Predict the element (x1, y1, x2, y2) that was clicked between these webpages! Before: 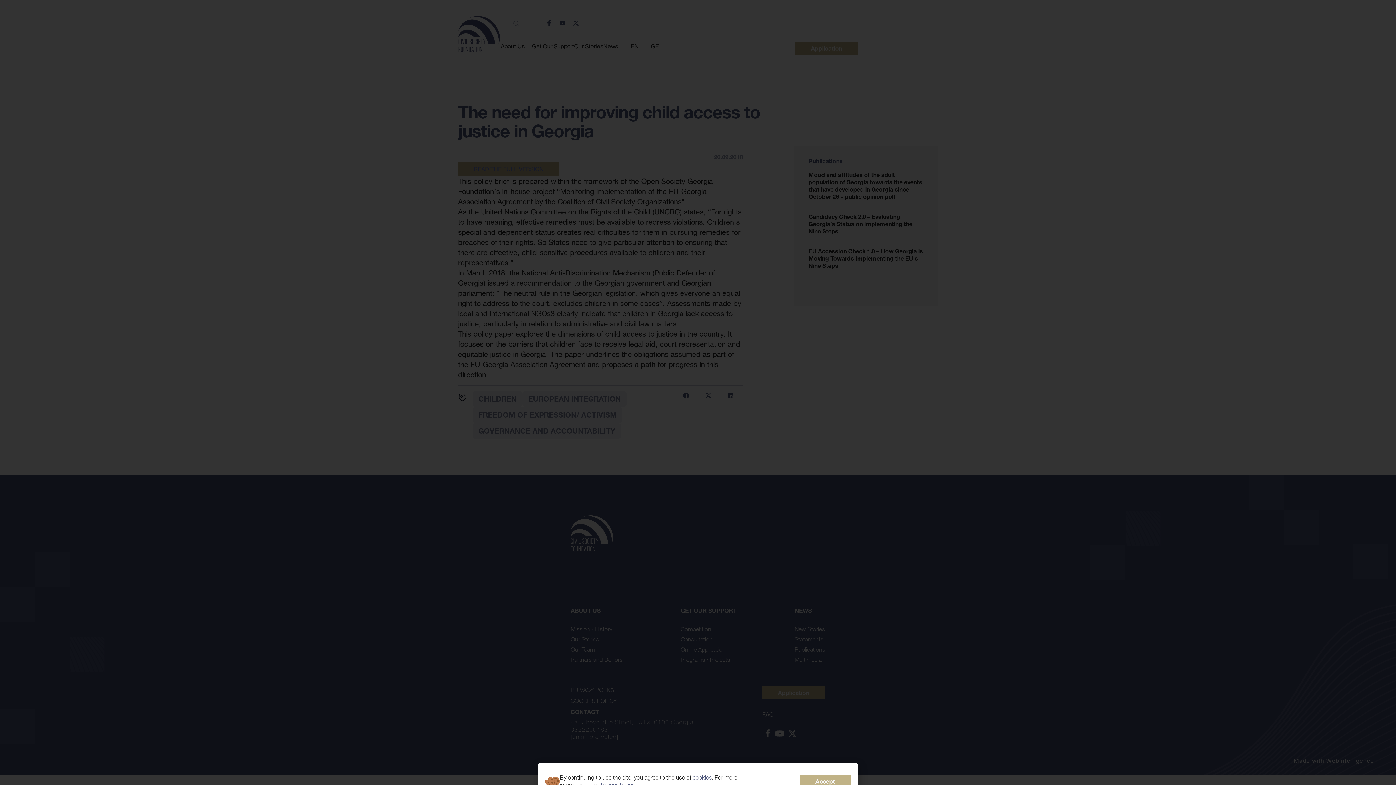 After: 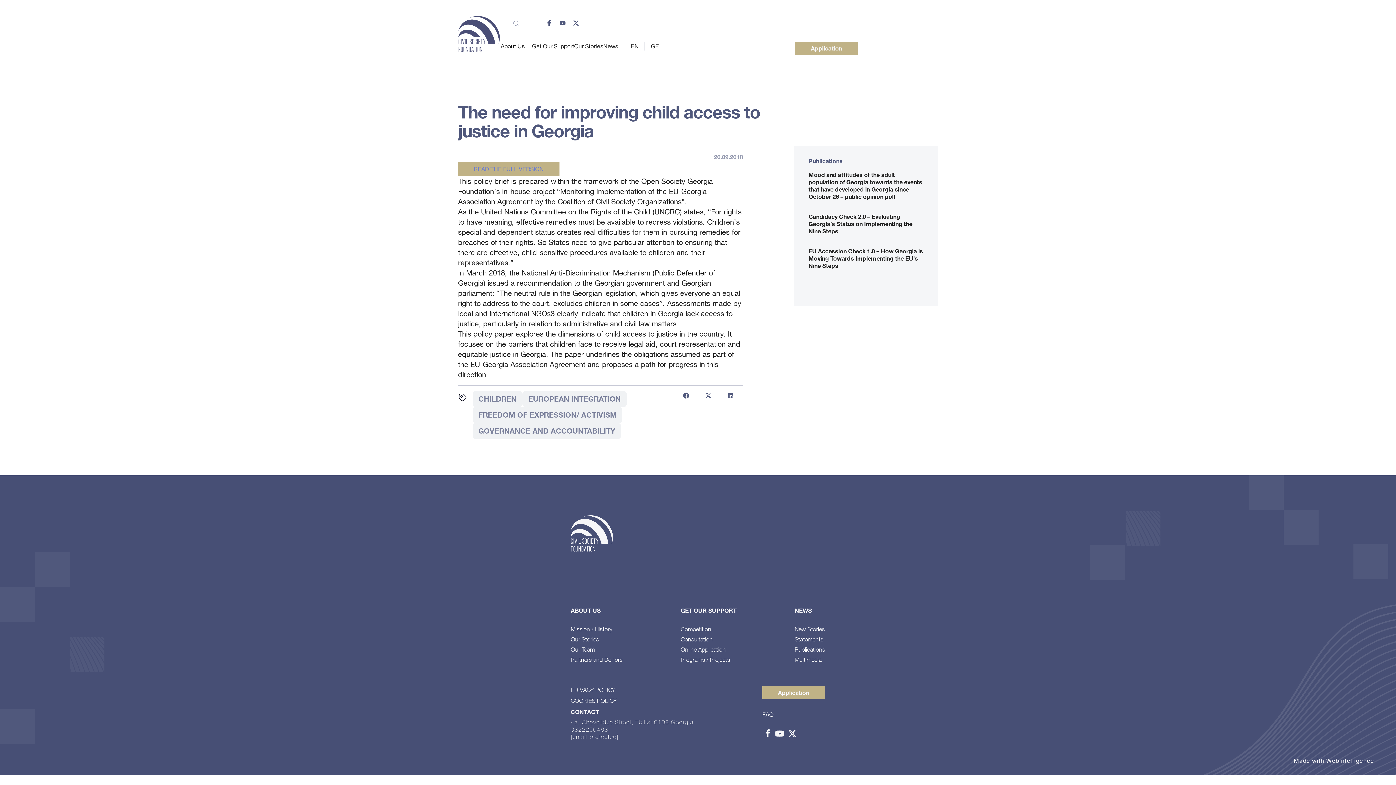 Action: label: Accept bbox: (800, 775, 850, 788)